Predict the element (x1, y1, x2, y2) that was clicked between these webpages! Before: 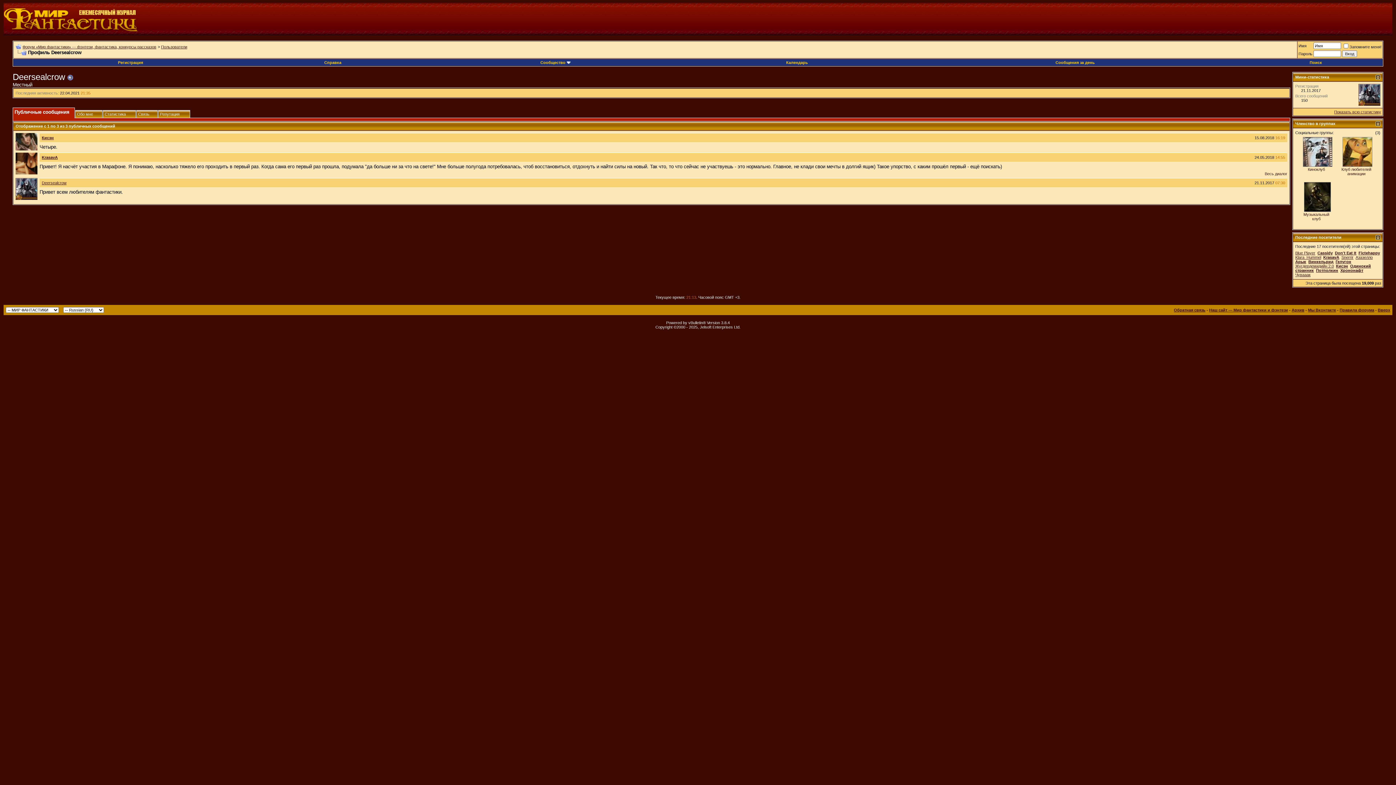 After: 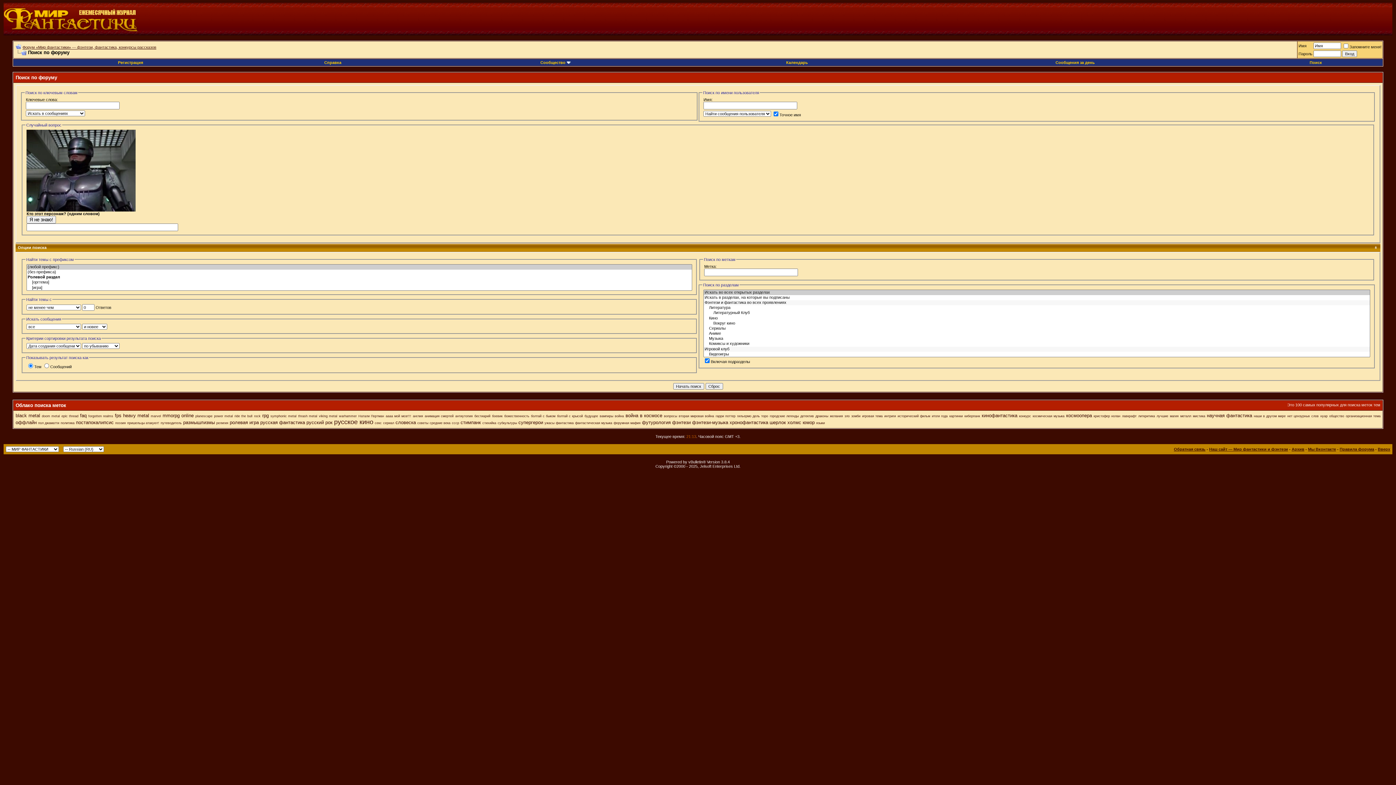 Action: bbox: (1310, 60, 1322, 64) label: Поиск